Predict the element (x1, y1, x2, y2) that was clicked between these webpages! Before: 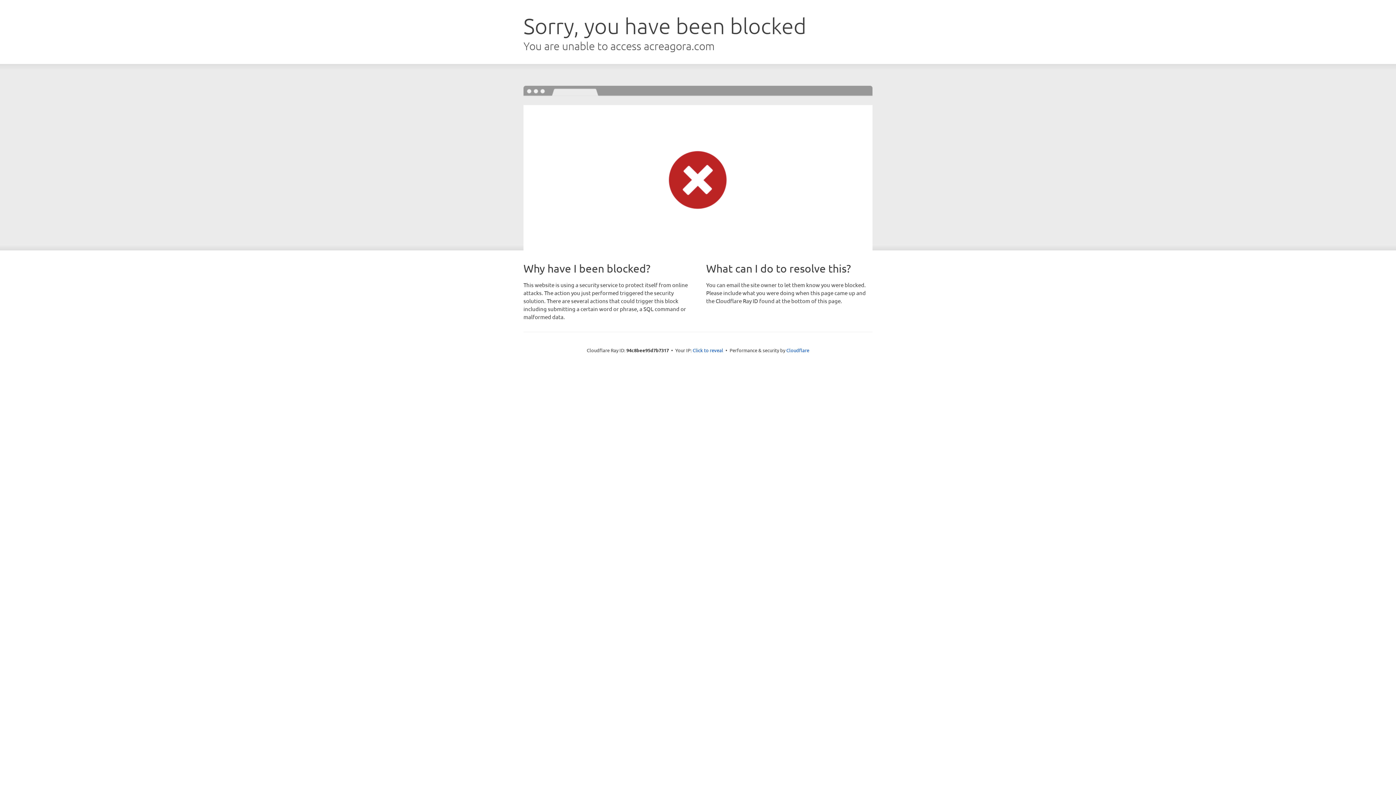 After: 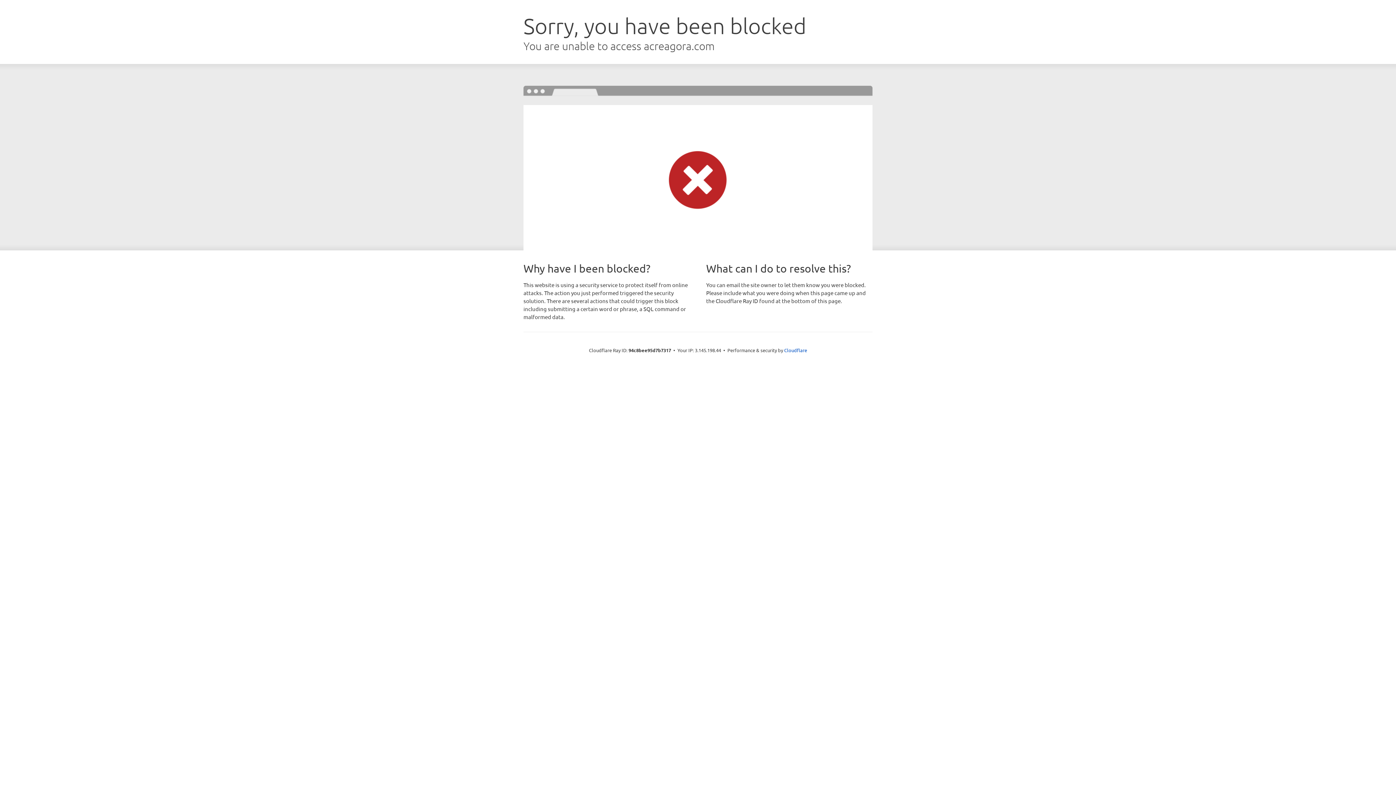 Action: bbox: (692, 346, 723, 353) label: Click to reveal